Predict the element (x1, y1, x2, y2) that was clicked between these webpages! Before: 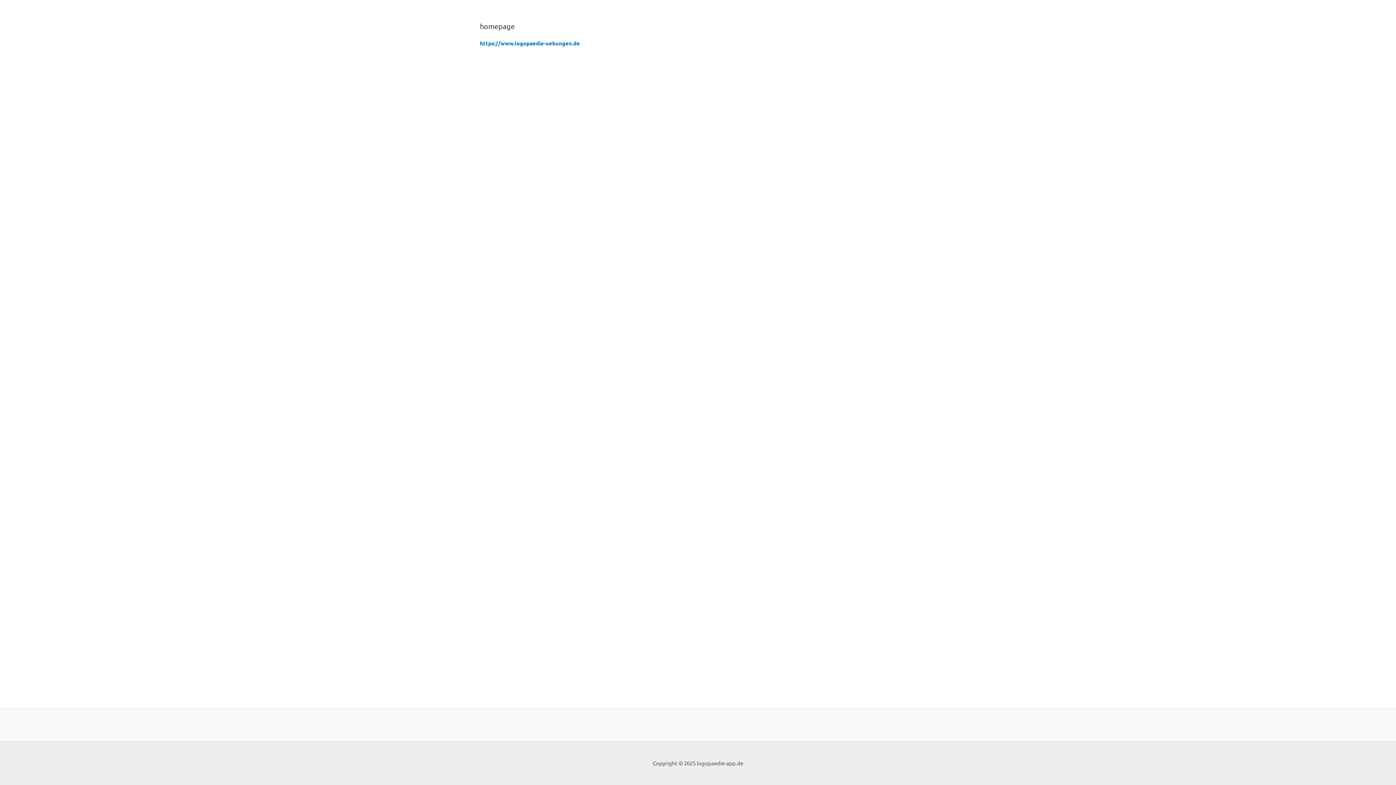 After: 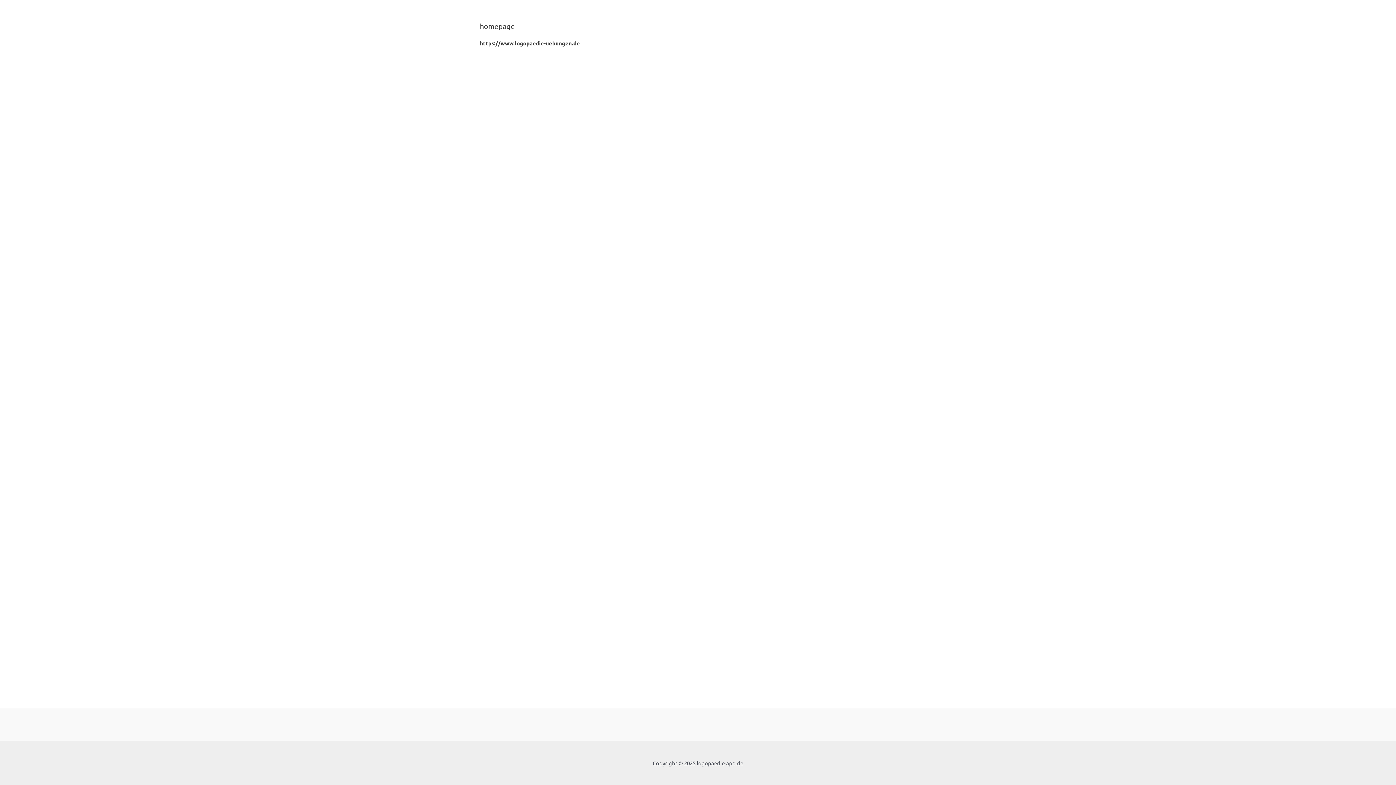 Action: label: https://www.logopaedie-uebungen.de bbox: (480, 39, 580, 46)